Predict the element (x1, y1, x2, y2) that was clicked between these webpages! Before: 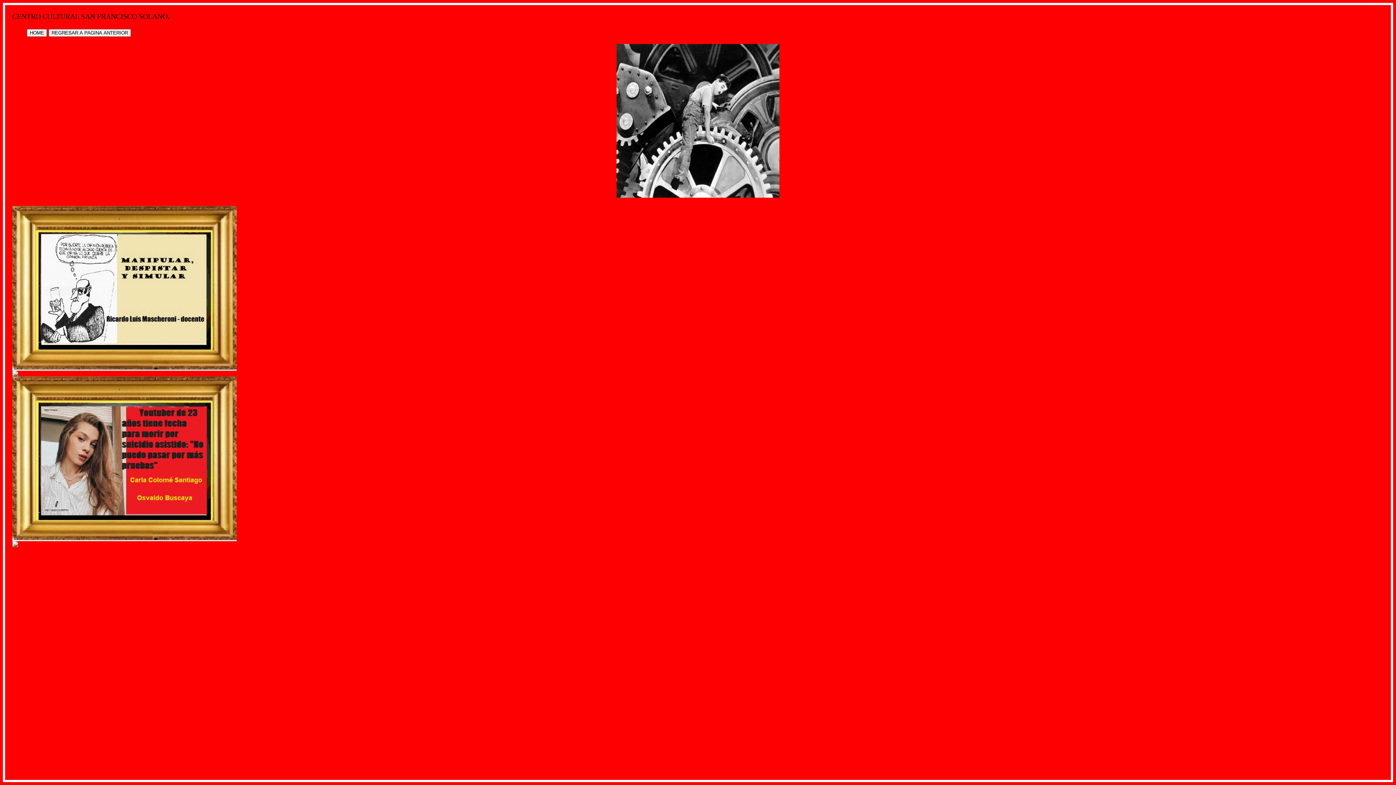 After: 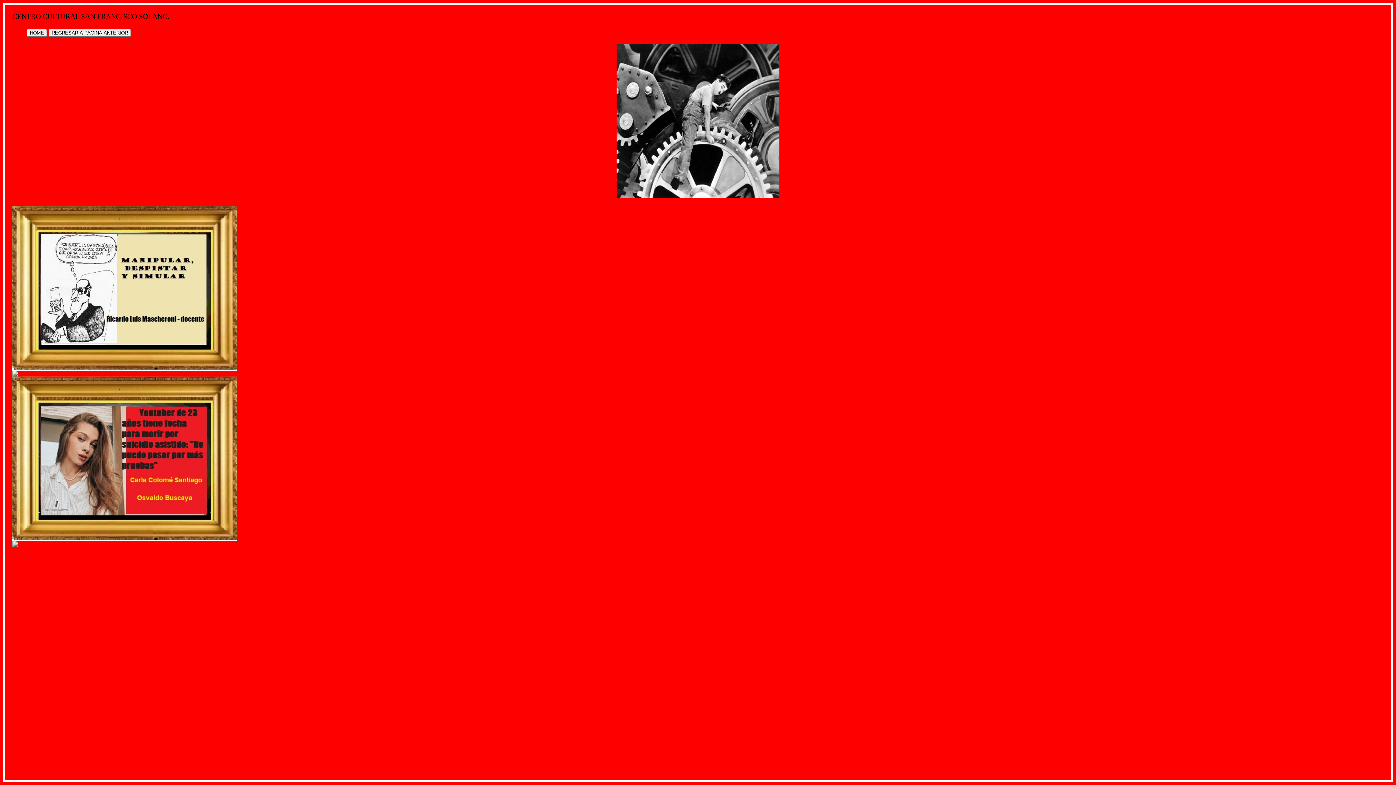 Action: bbox: (12, 540, 18, 548)